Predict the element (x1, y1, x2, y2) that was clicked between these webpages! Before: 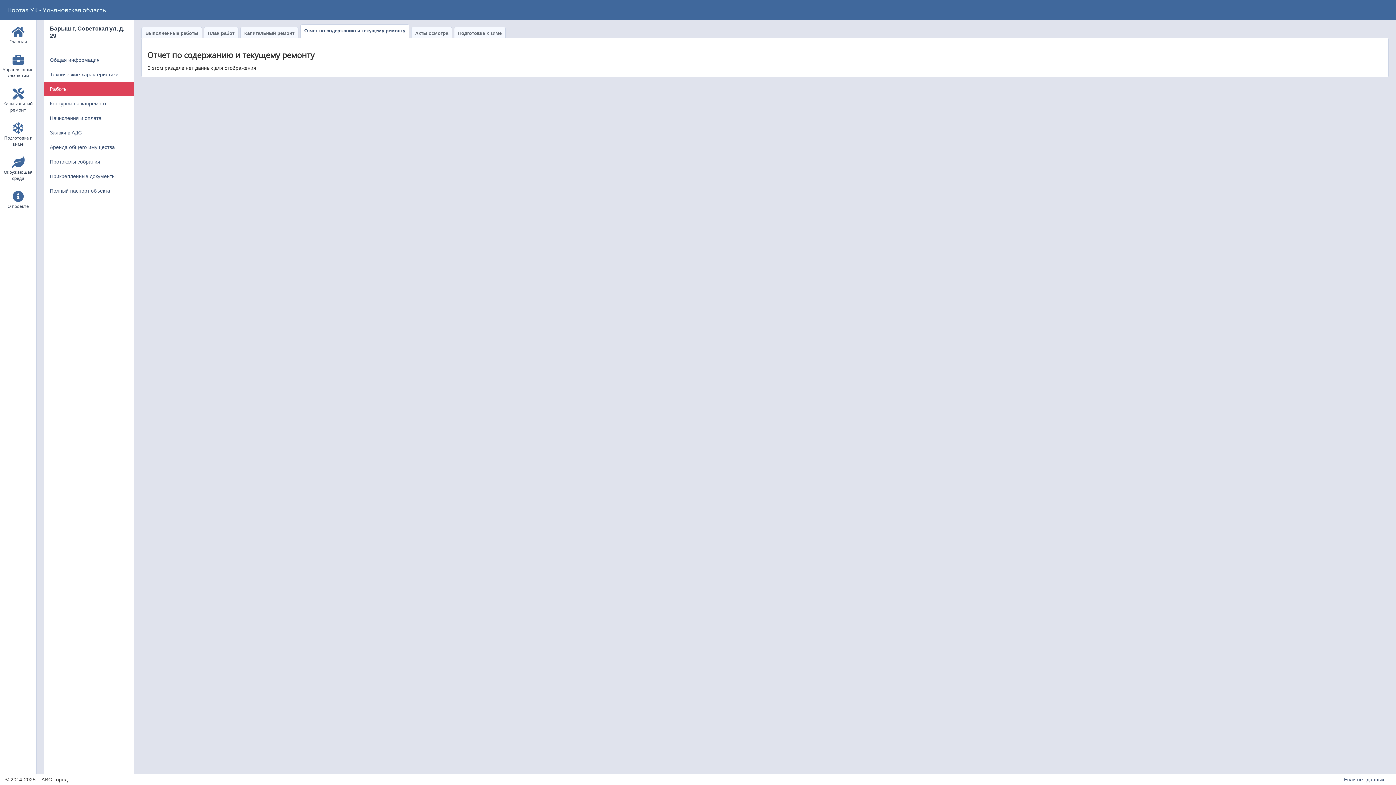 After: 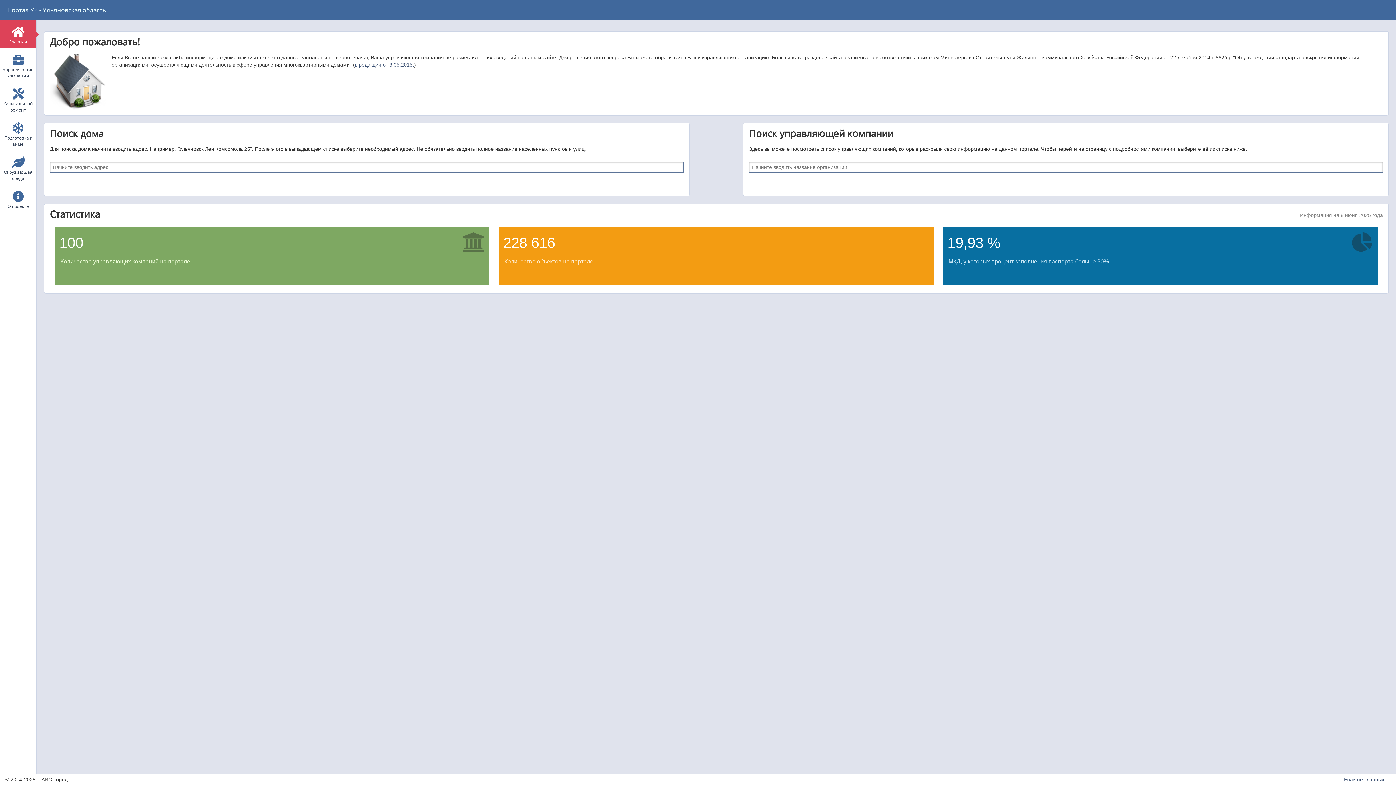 Action: label: Главная bbox: (1, 20, 34, 48)